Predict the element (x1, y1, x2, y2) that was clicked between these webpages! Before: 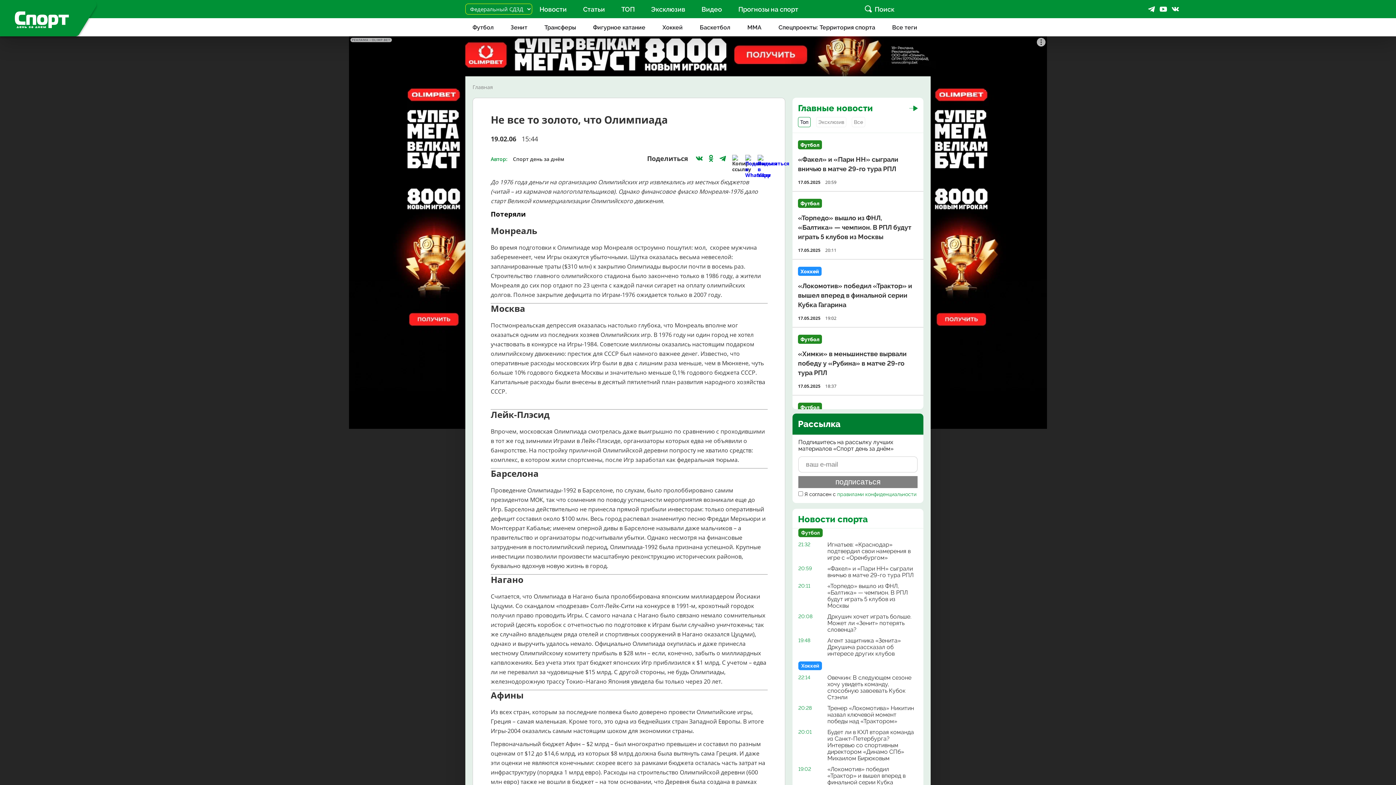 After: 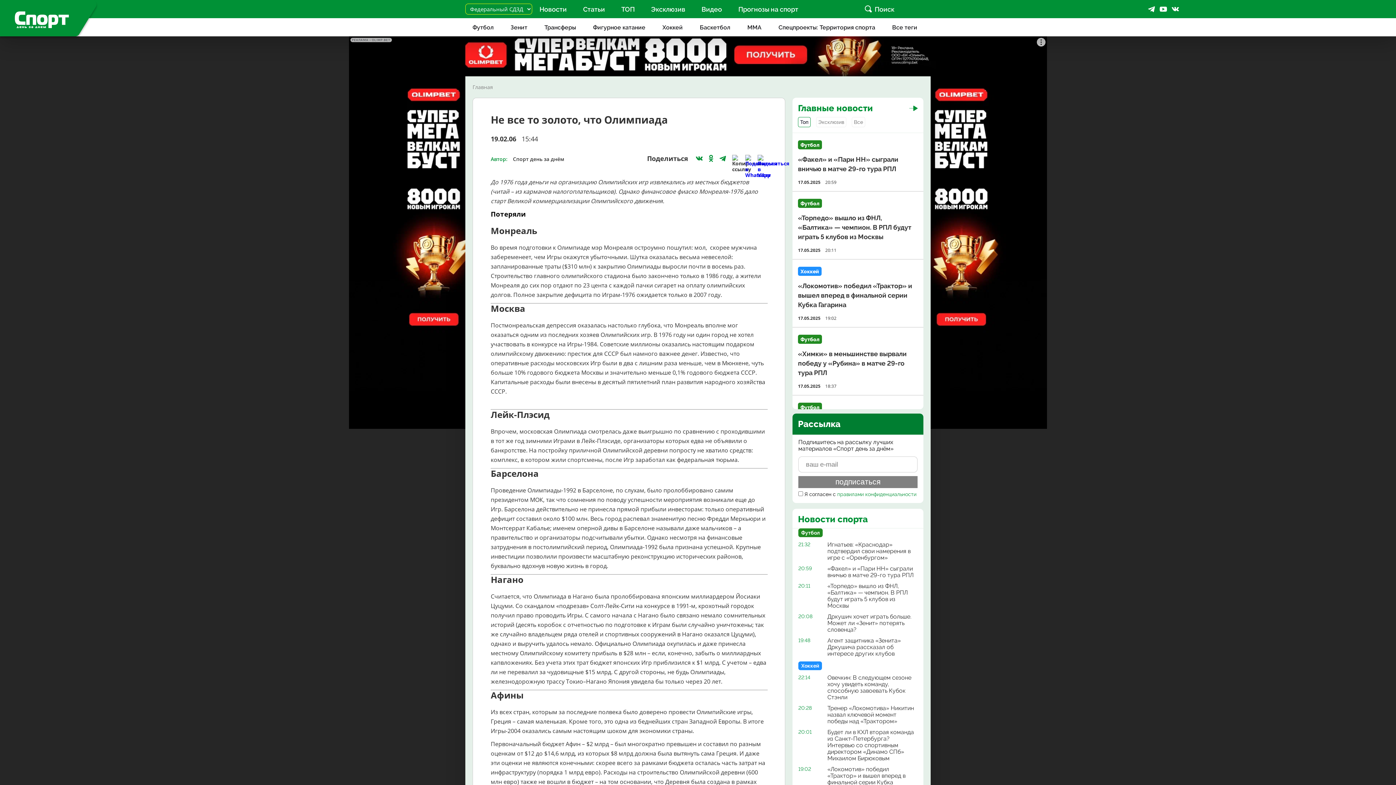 Action: bbox: (1169, 1, 1181, 16)